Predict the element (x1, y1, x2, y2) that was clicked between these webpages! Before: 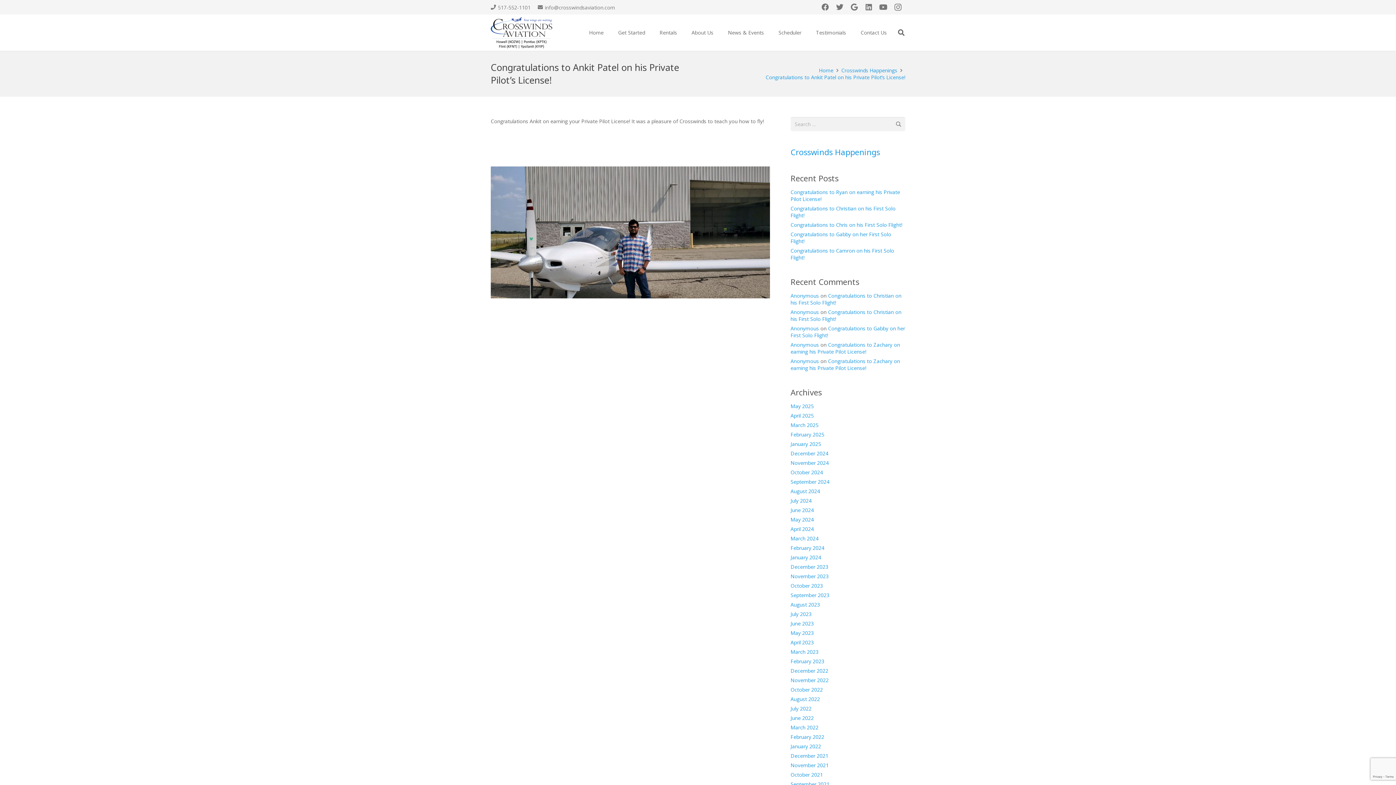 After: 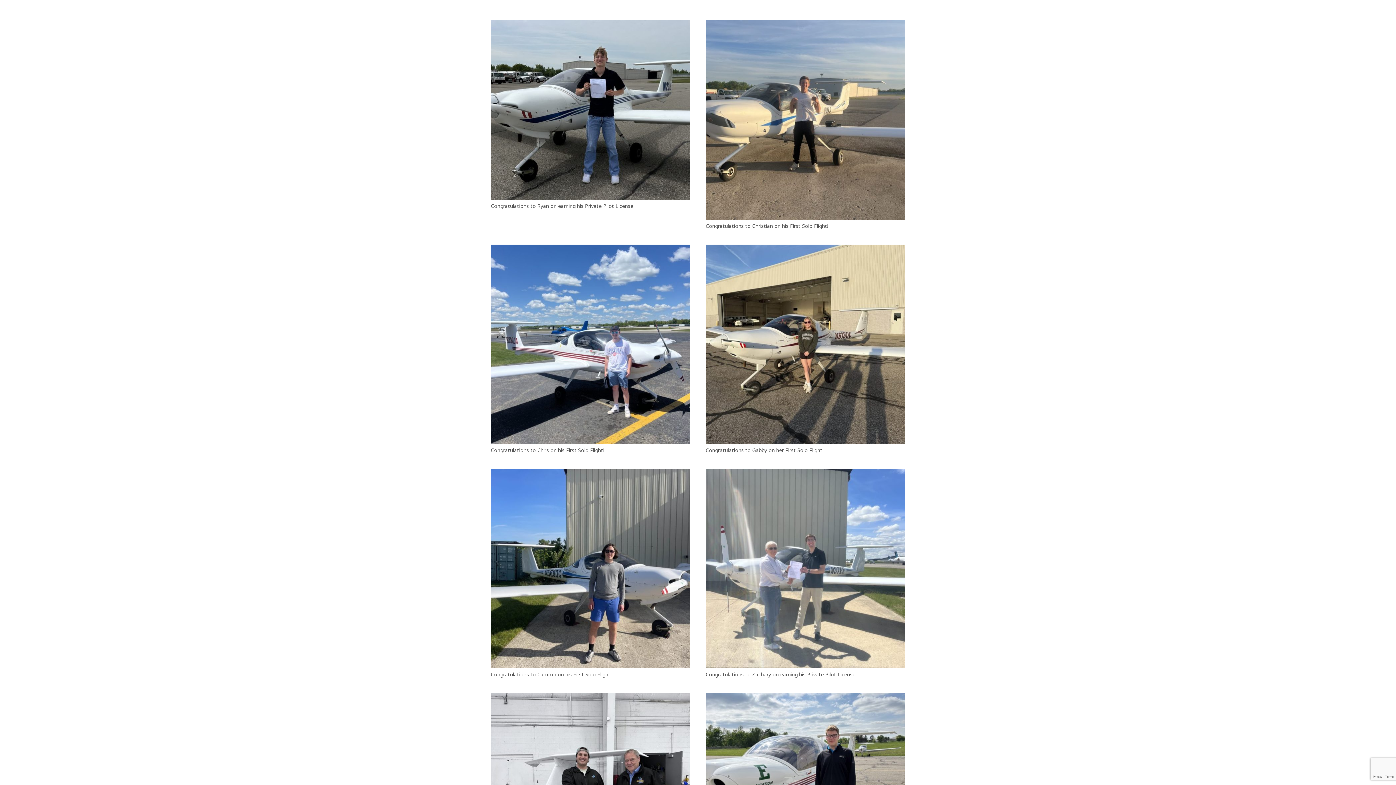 Action: bbox: (841, 66, 897, 73) label: Crosswinds Happenings